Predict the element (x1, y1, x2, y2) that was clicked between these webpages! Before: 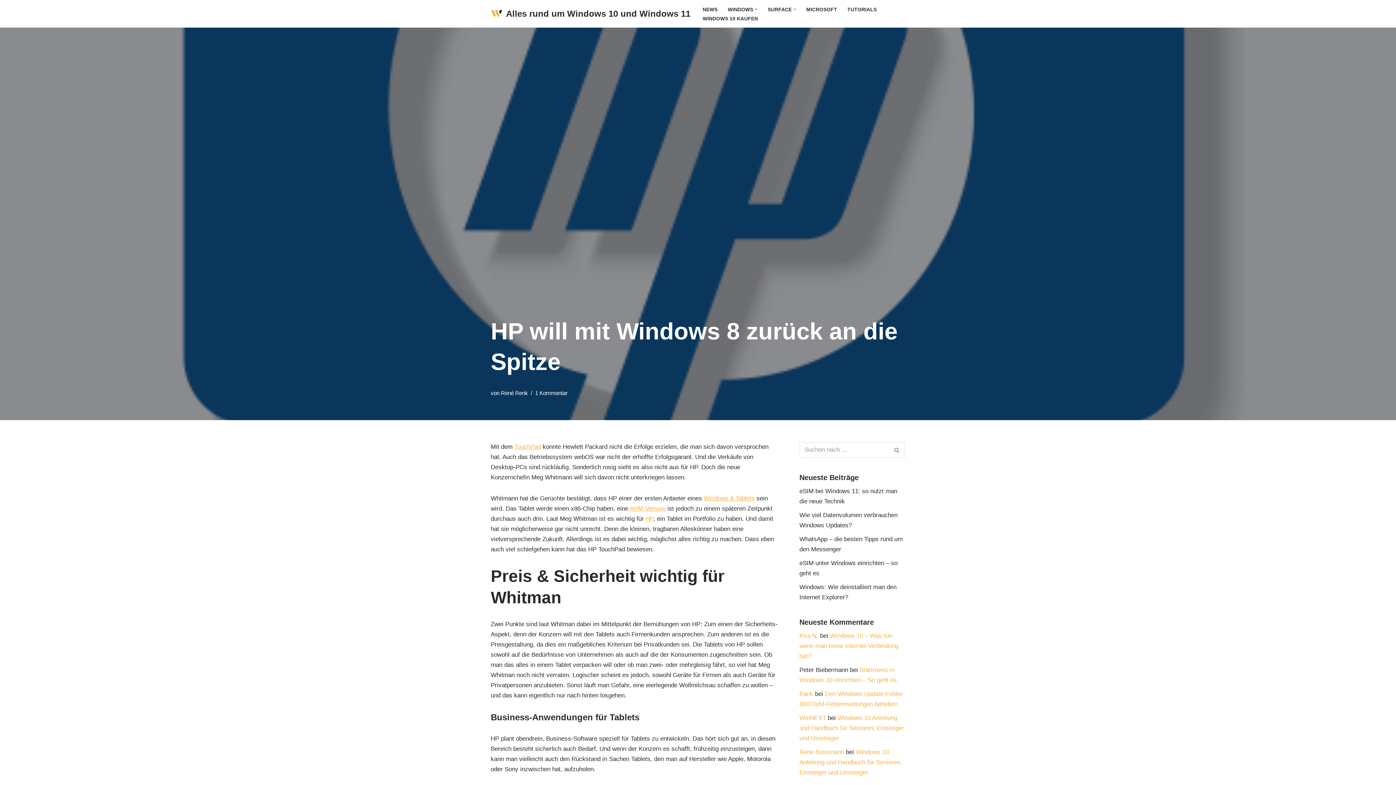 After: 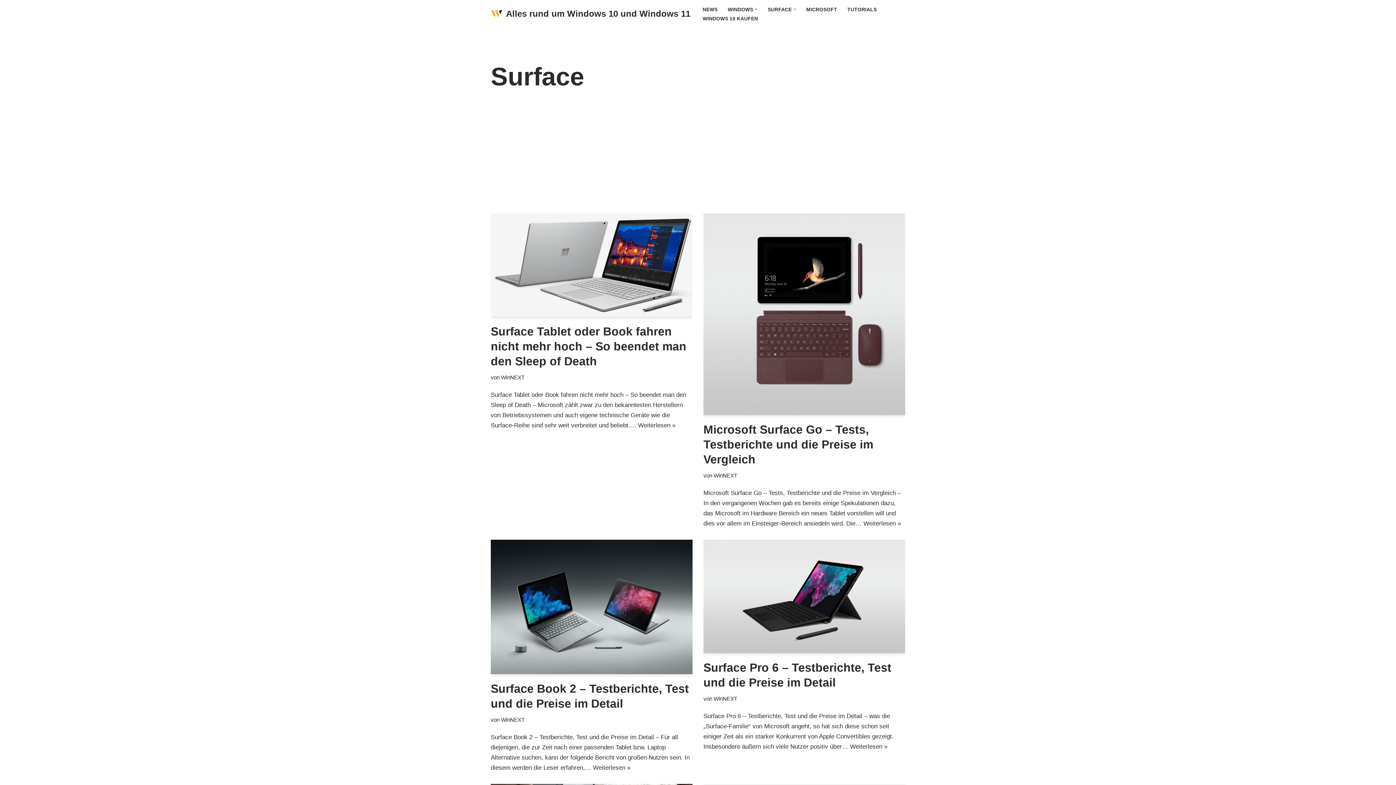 Action: bbox: (767, 4, 791, 13) label: SURFACE